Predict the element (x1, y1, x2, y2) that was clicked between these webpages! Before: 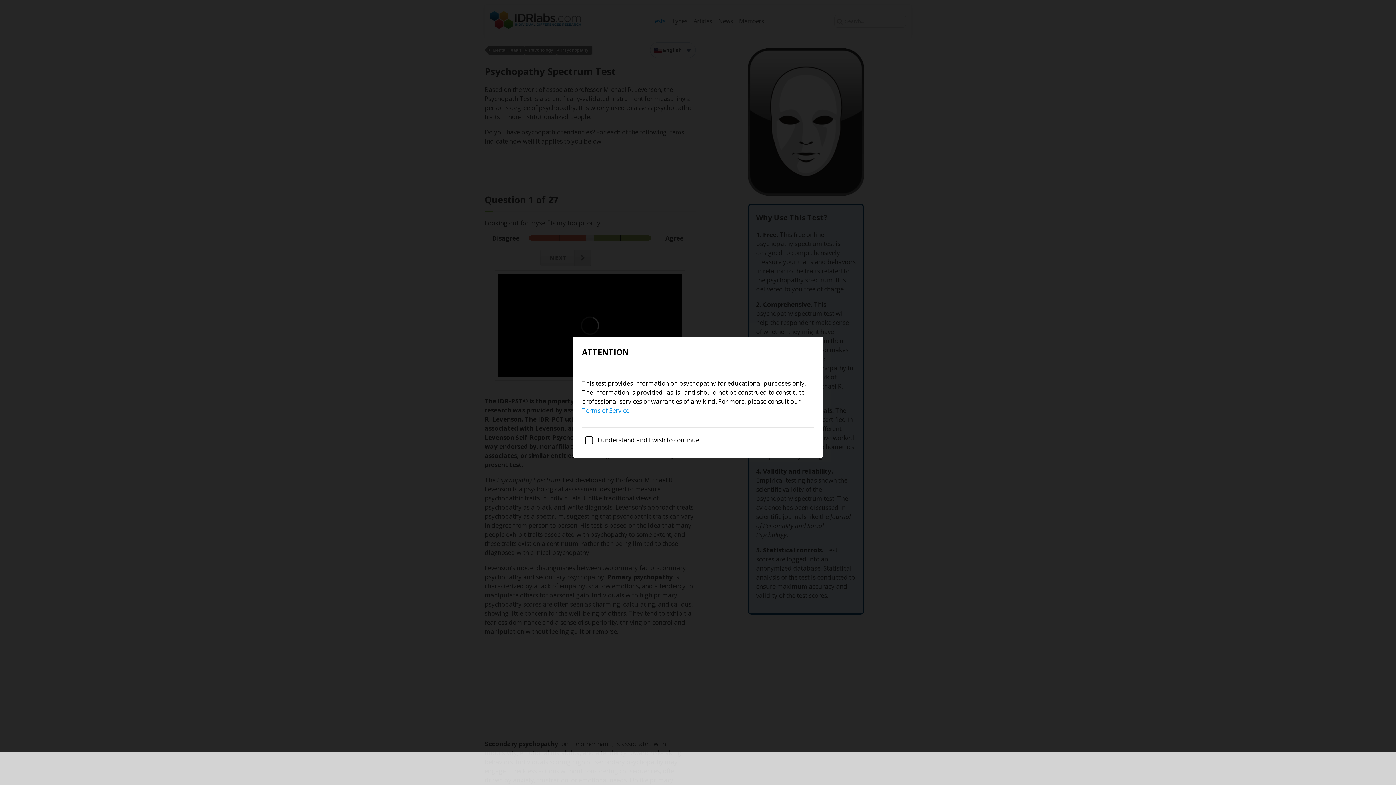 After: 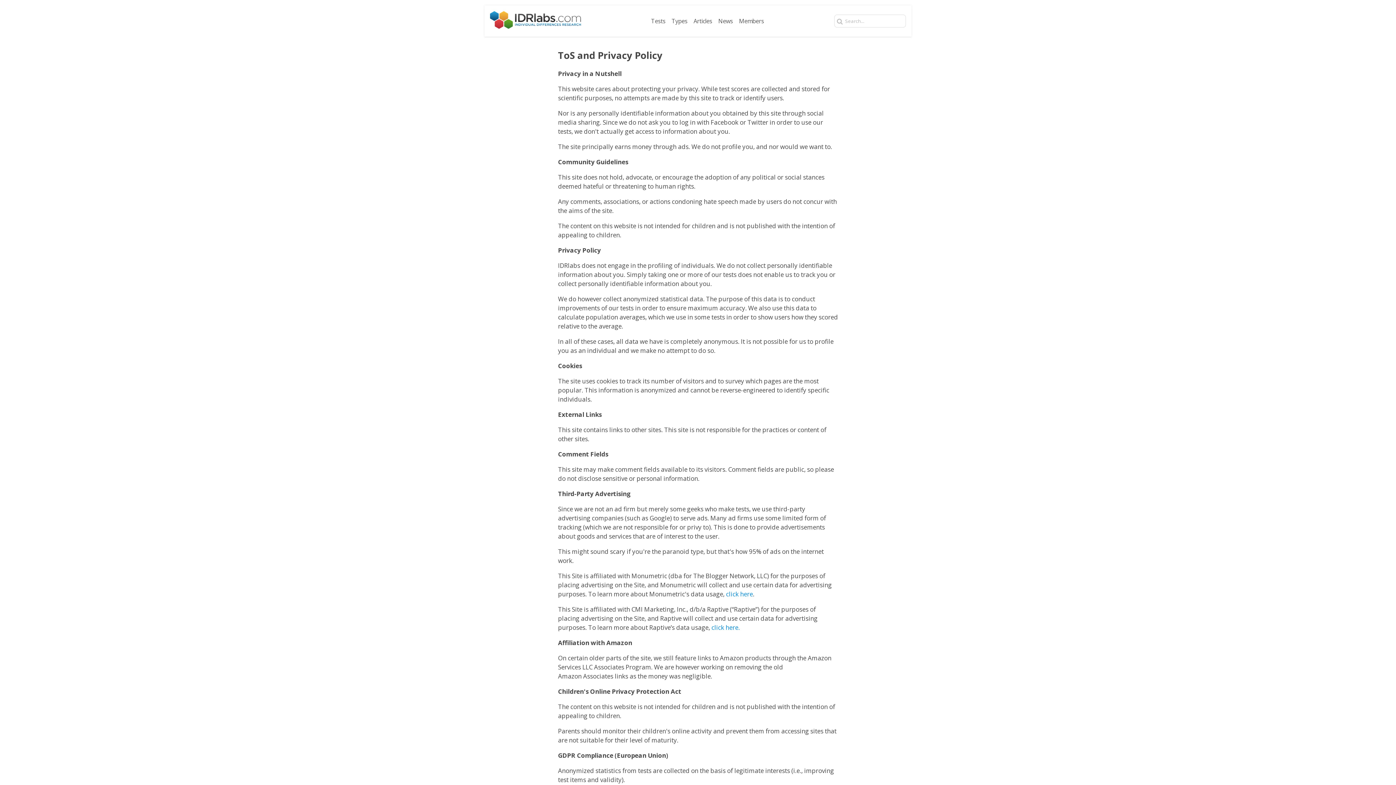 Action: bbox: (582, 406, 629, 414) label: Terms of Service